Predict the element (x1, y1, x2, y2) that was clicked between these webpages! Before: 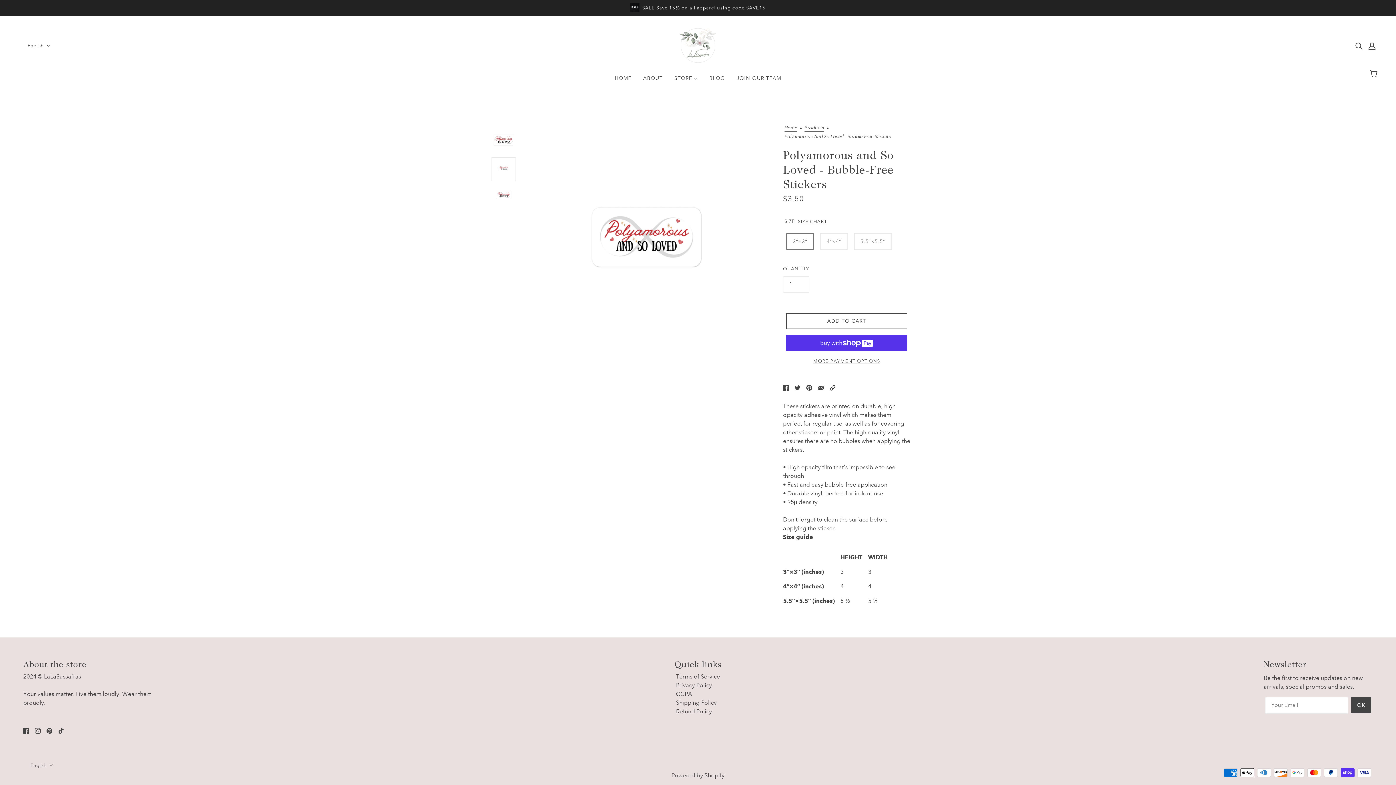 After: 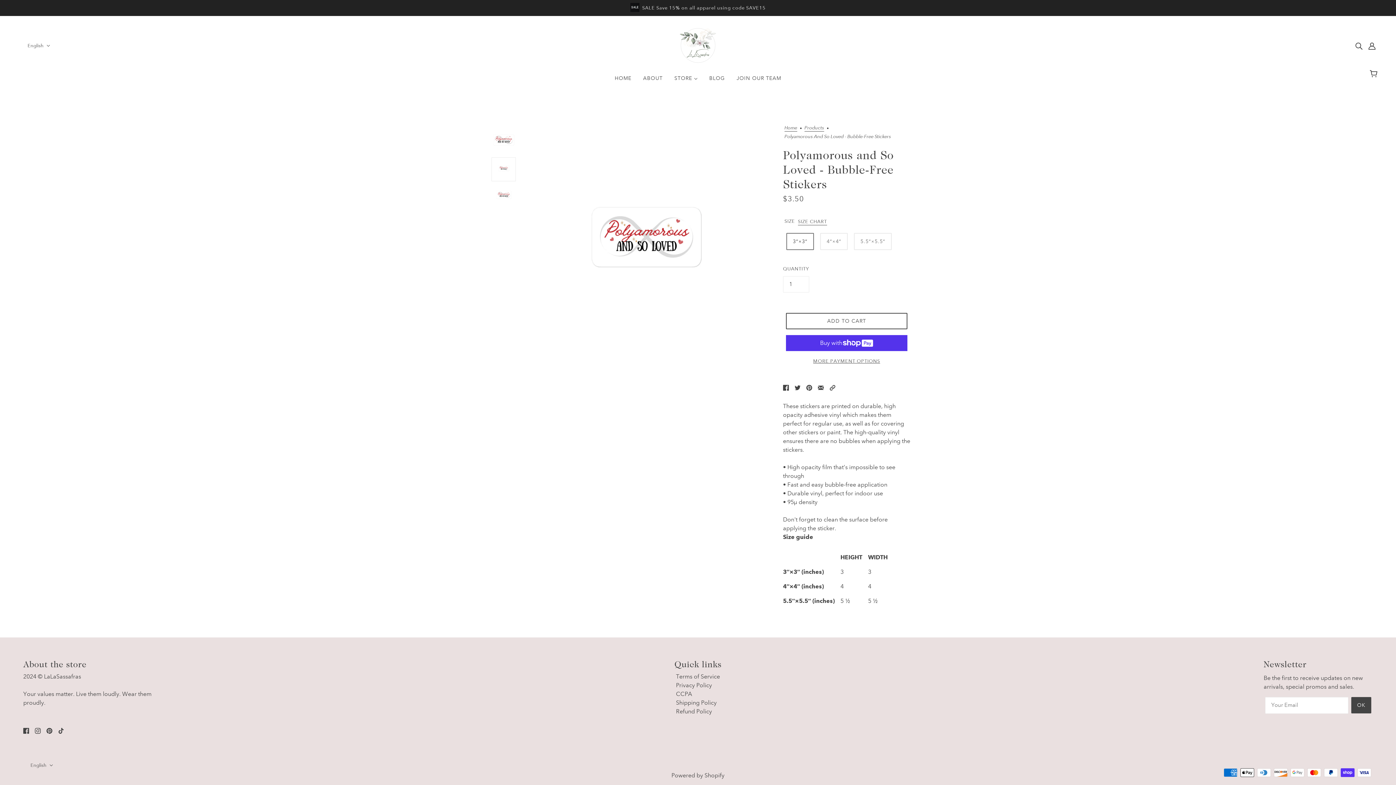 Action: bbox: (803, 380, 815, 394) label: Pin on Pinterest